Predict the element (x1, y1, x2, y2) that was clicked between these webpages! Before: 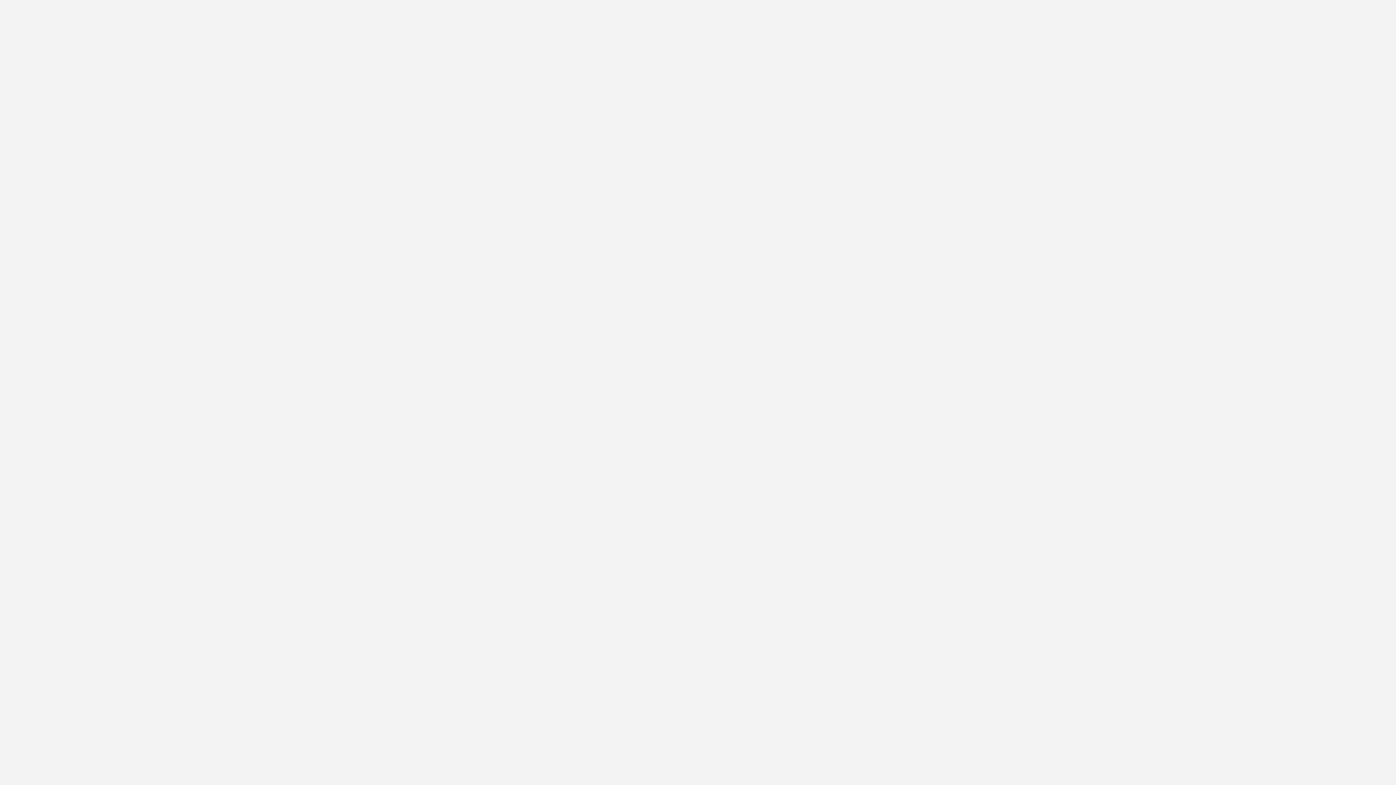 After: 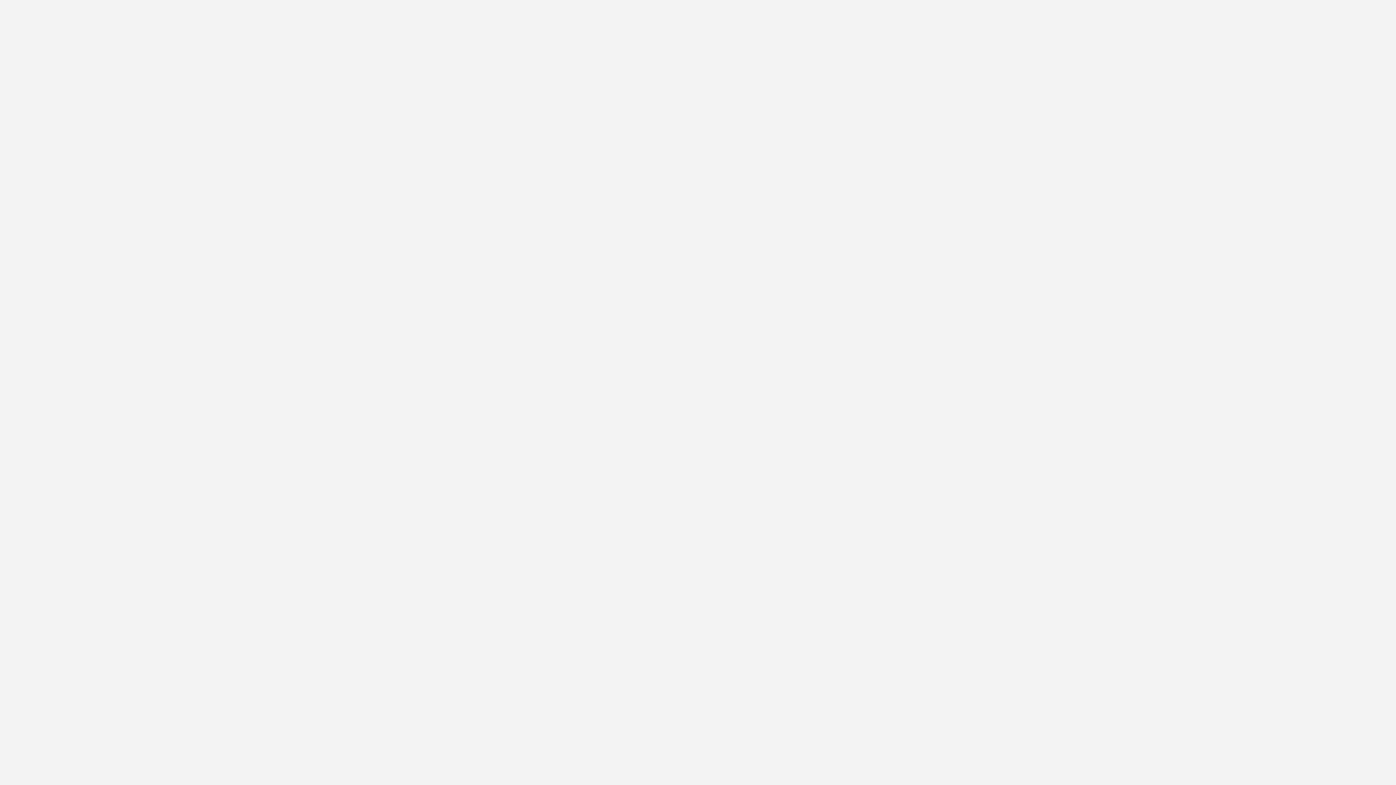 Action: label: Колье серебро 925 пробы bbox: (407, 130, 478, 153)